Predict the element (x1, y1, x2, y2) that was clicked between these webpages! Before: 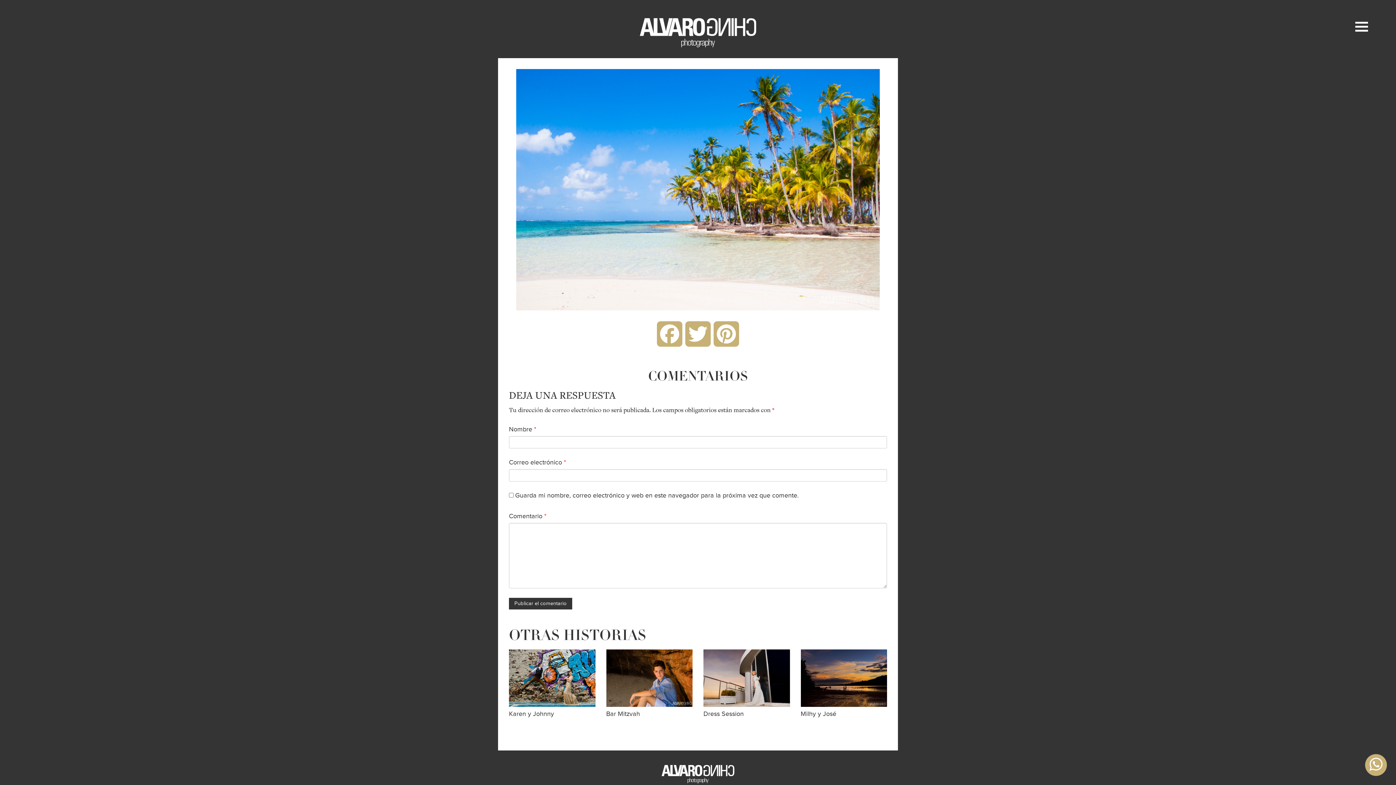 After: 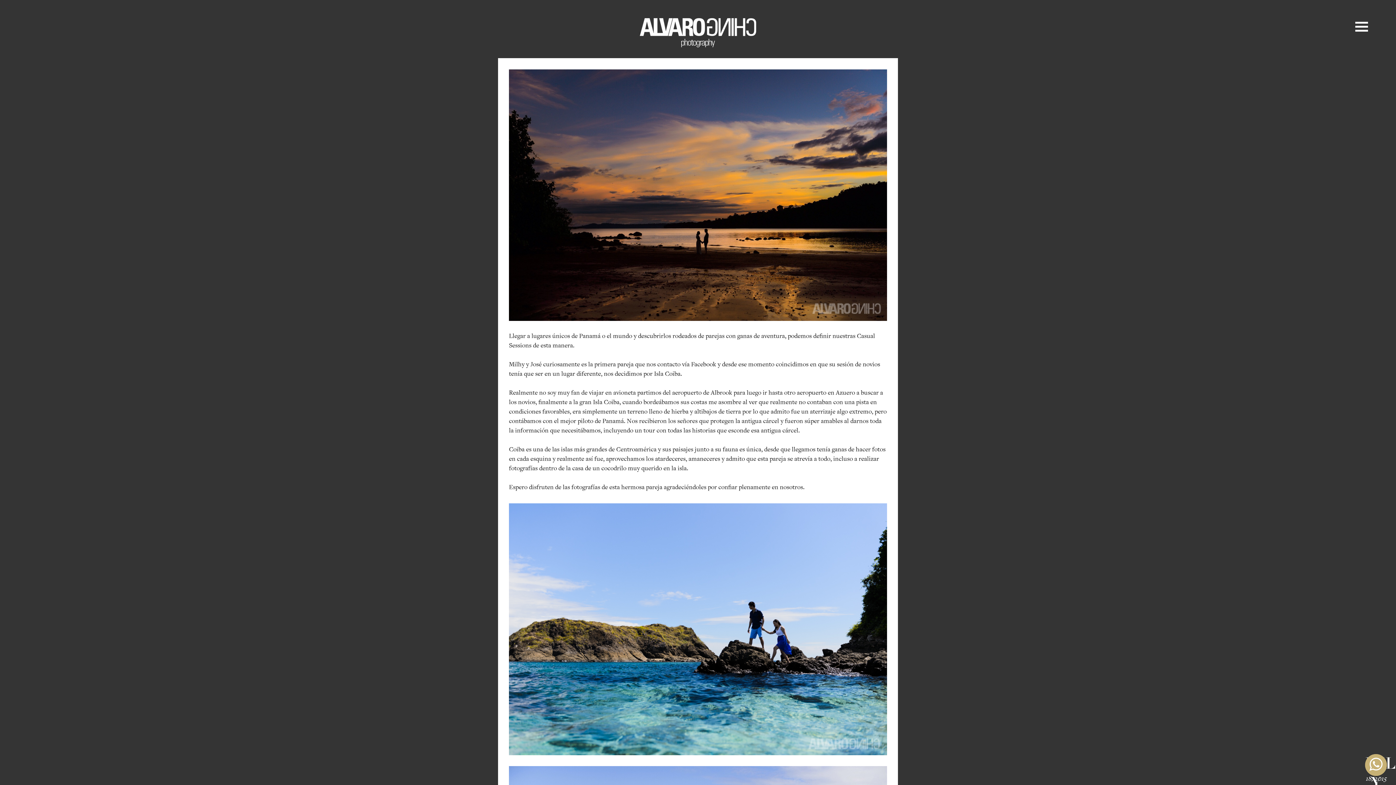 Action: bbox: (800, 649, 887, 707)